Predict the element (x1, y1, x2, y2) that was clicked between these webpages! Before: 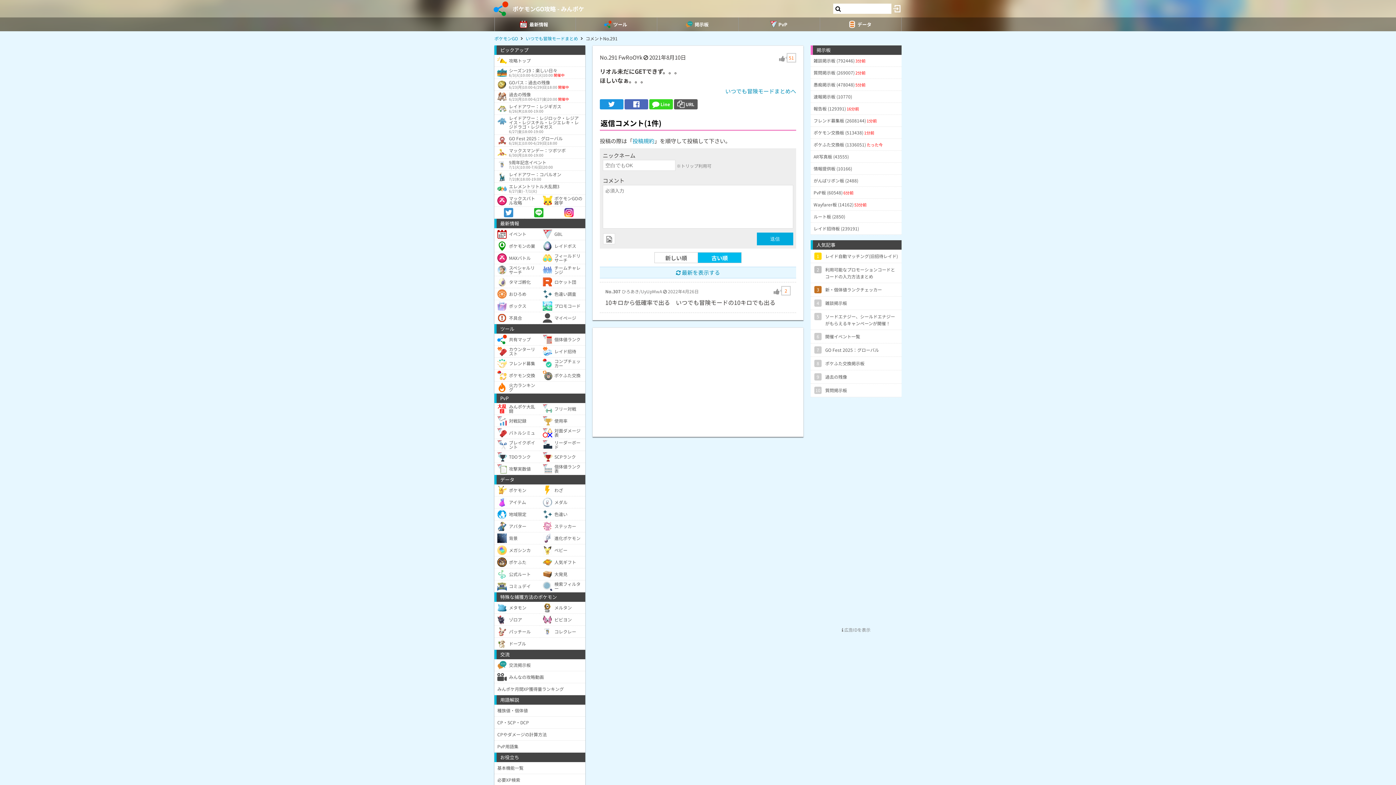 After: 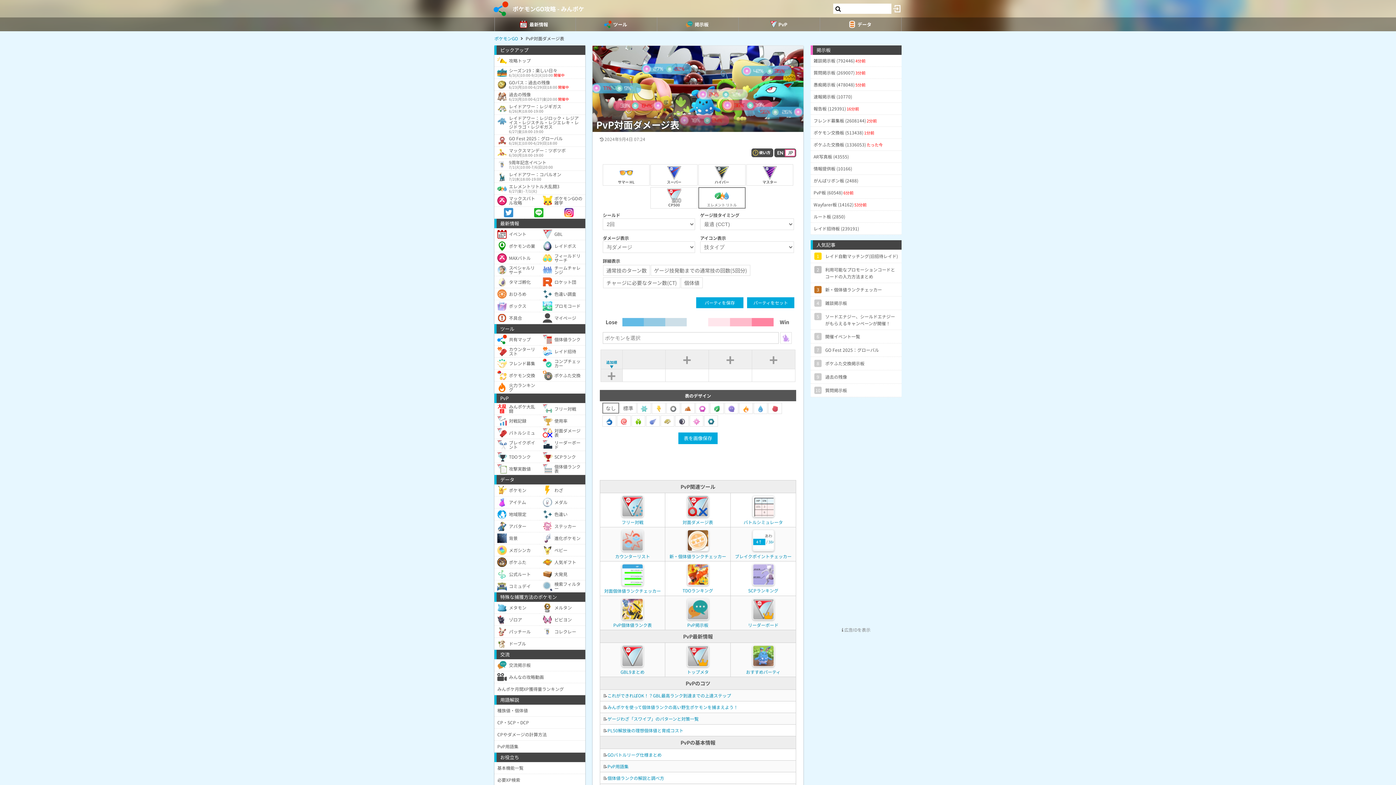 Action: label: 対面ダメージ表 bbox: (540, 427, 585, 439)